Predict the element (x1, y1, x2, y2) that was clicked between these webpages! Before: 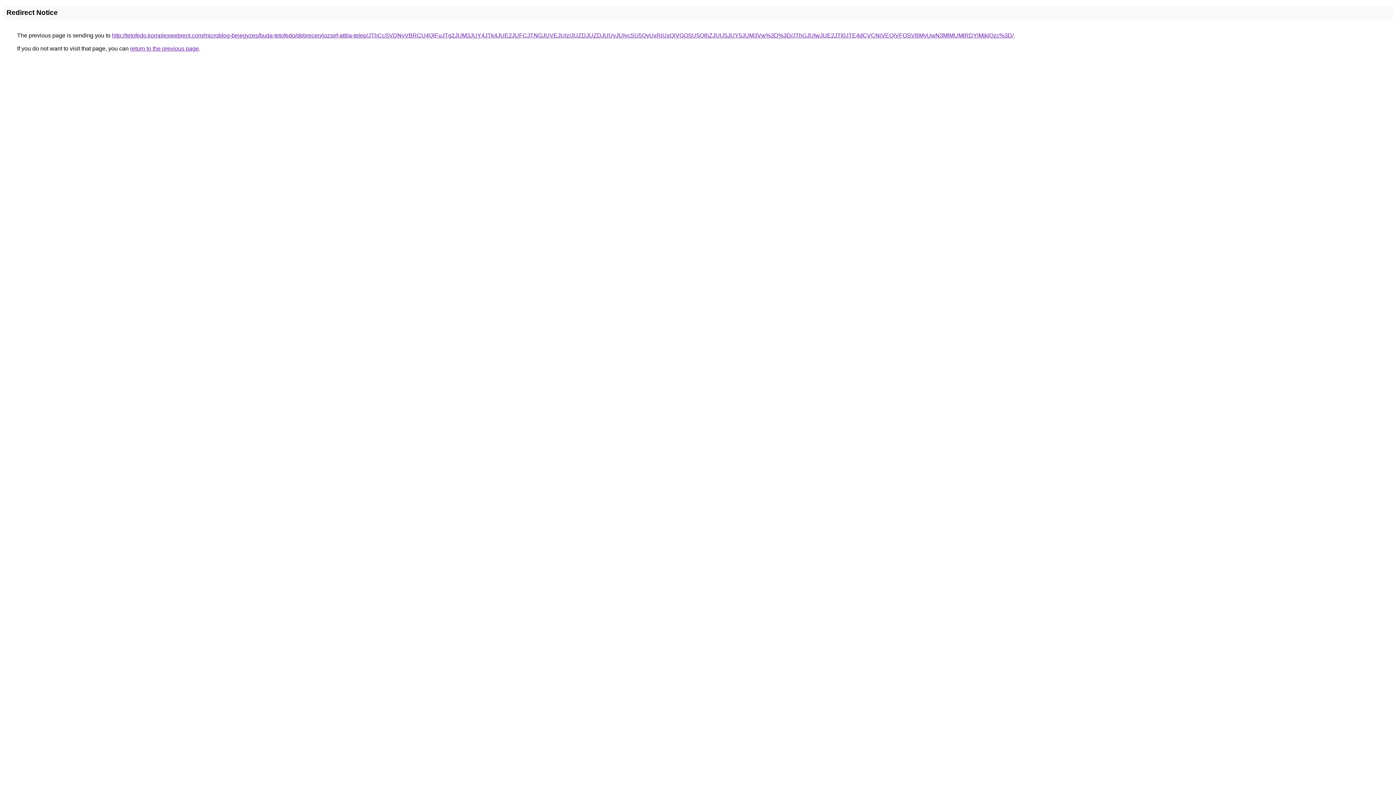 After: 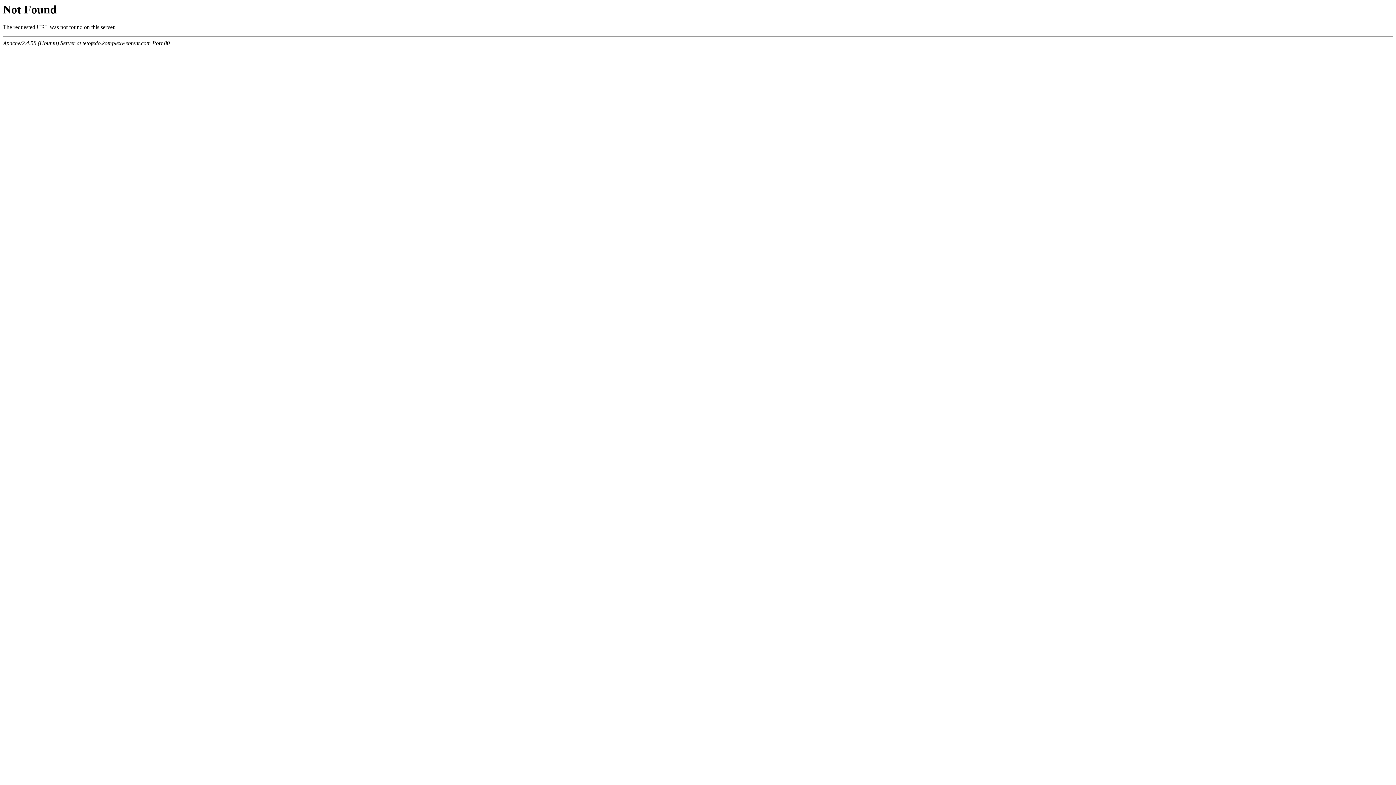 Action: bbox: (112, 32, 1013, 38) label: http://tetofedo.komplexwebrent.com/microblog-bejegyzes/buda-tetofedo/debrecen/jozsef-attila-telep/JThCcSVDNyVBRCU4QlFuJTg2JUM3JUY4JTk4JUE2JUFCJTNGJUVEJUIz/JUZDJUZDJUUyJUIycSU5QyUxRiUxQiVGOSU5QlhZJUU5JUY5JUM3Vw%3D%3D/JThGJUIwJUE2JTI0JTE4dCVCNiVEQiVFOSVBMyUwN3MlMUMlRDYlMjklQzc%3D/